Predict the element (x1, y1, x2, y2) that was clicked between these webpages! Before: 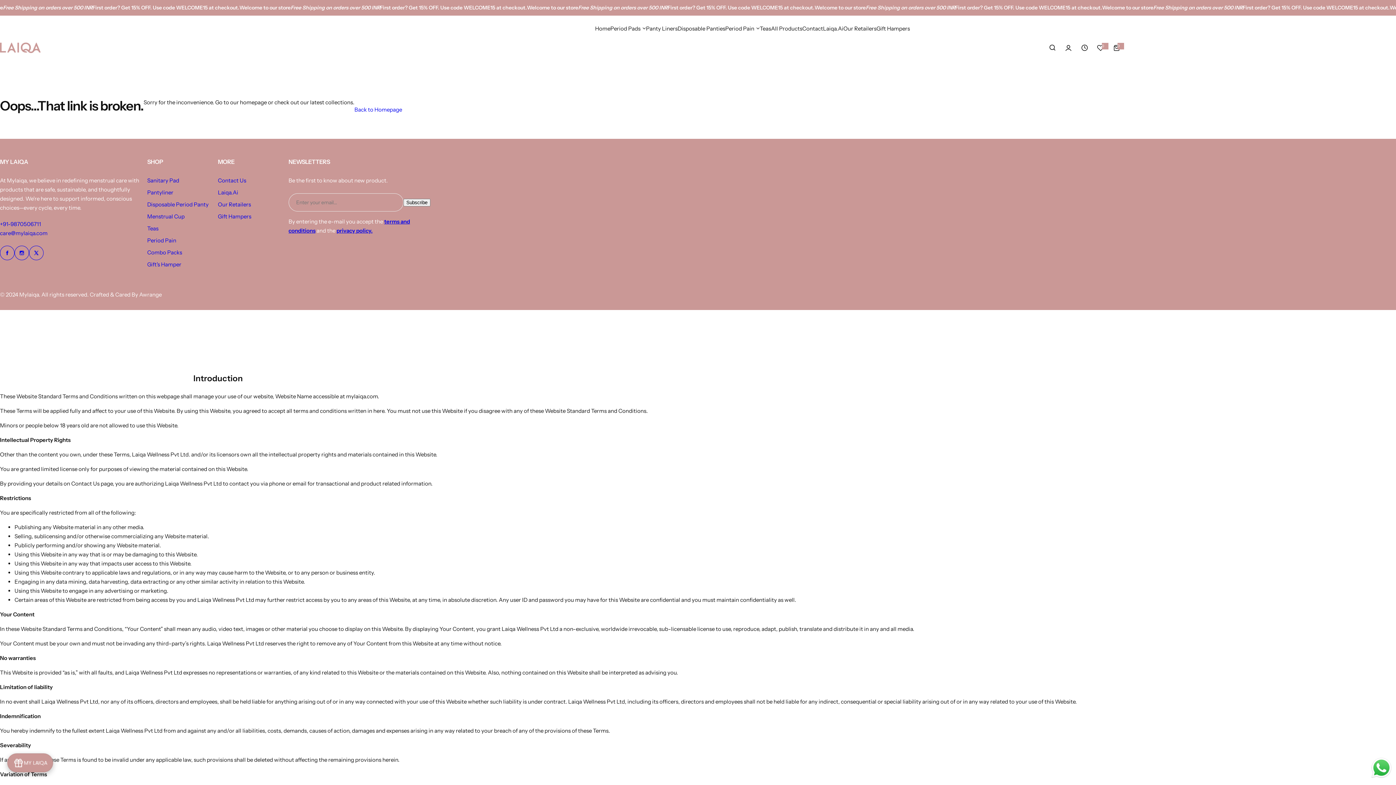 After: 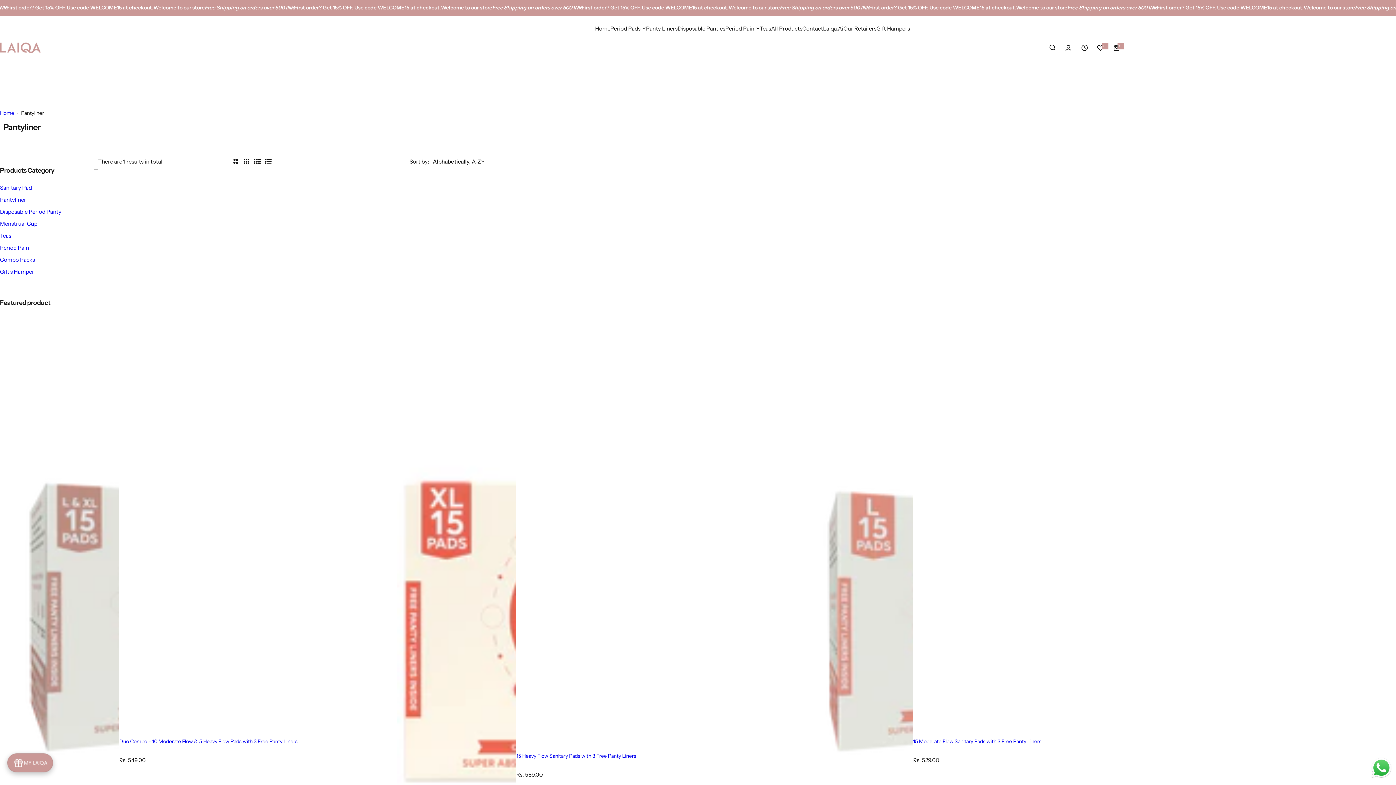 Action: bbox: (147, 189, 173, 196) label: Pantyliner